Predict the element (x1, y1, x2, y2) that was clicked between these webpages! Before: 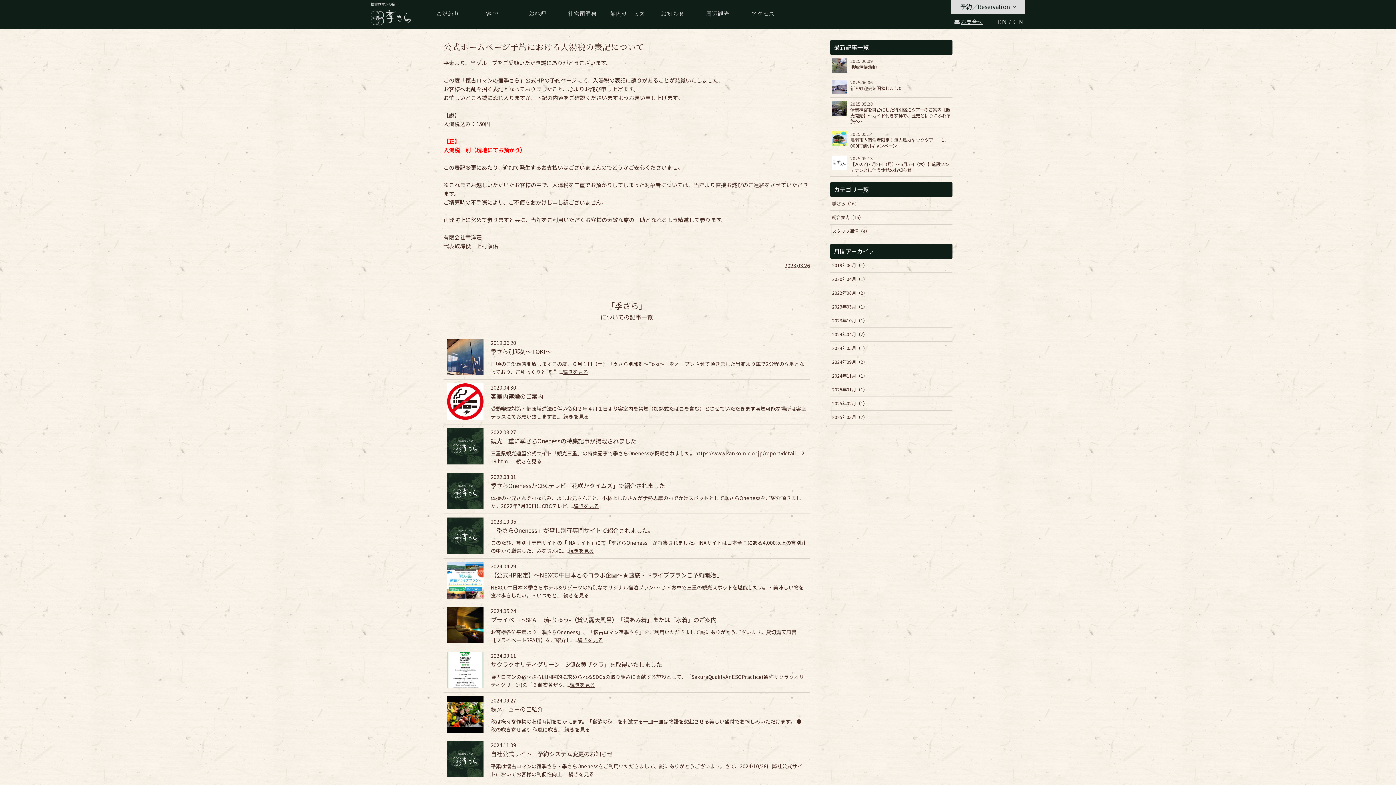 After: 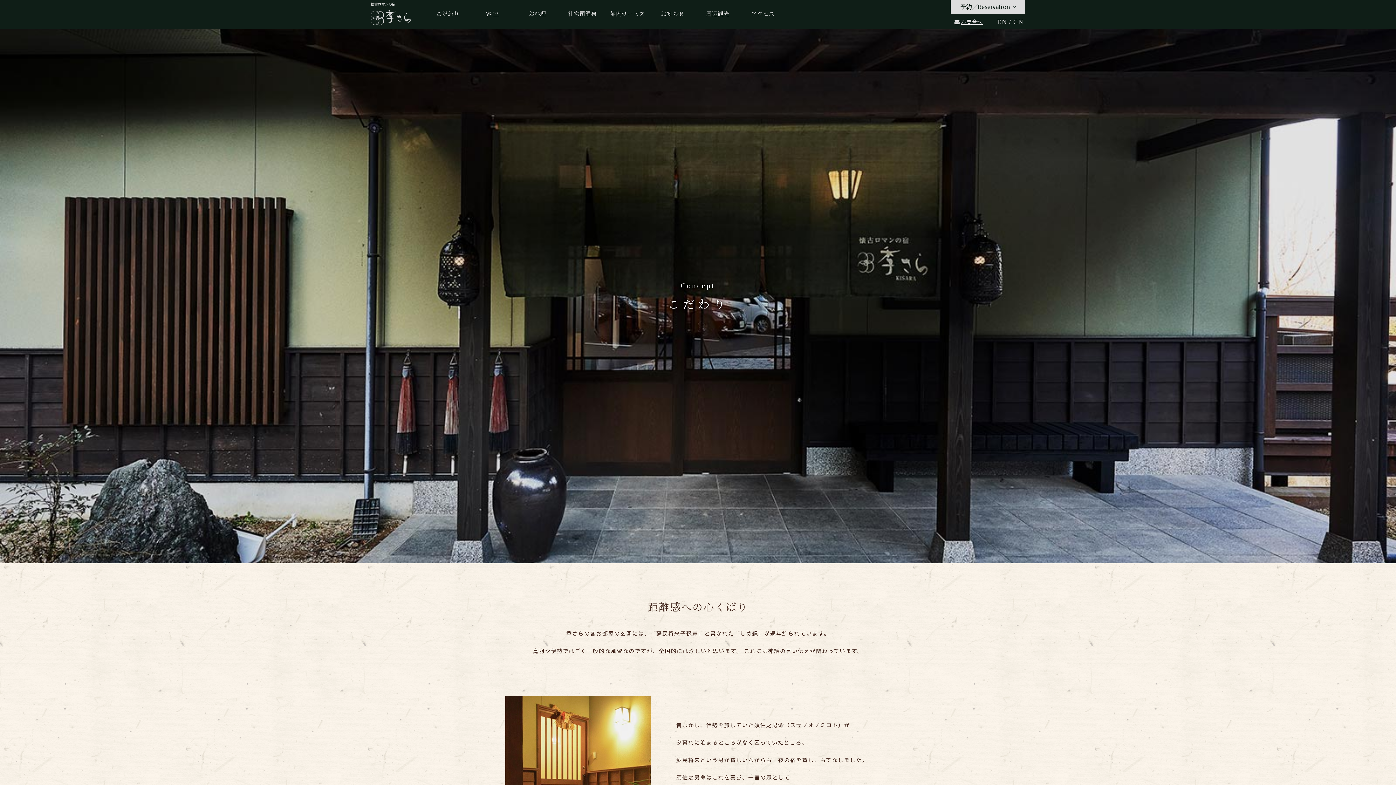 Action: label: こだわり bbox: (436, 9, 459, 18)